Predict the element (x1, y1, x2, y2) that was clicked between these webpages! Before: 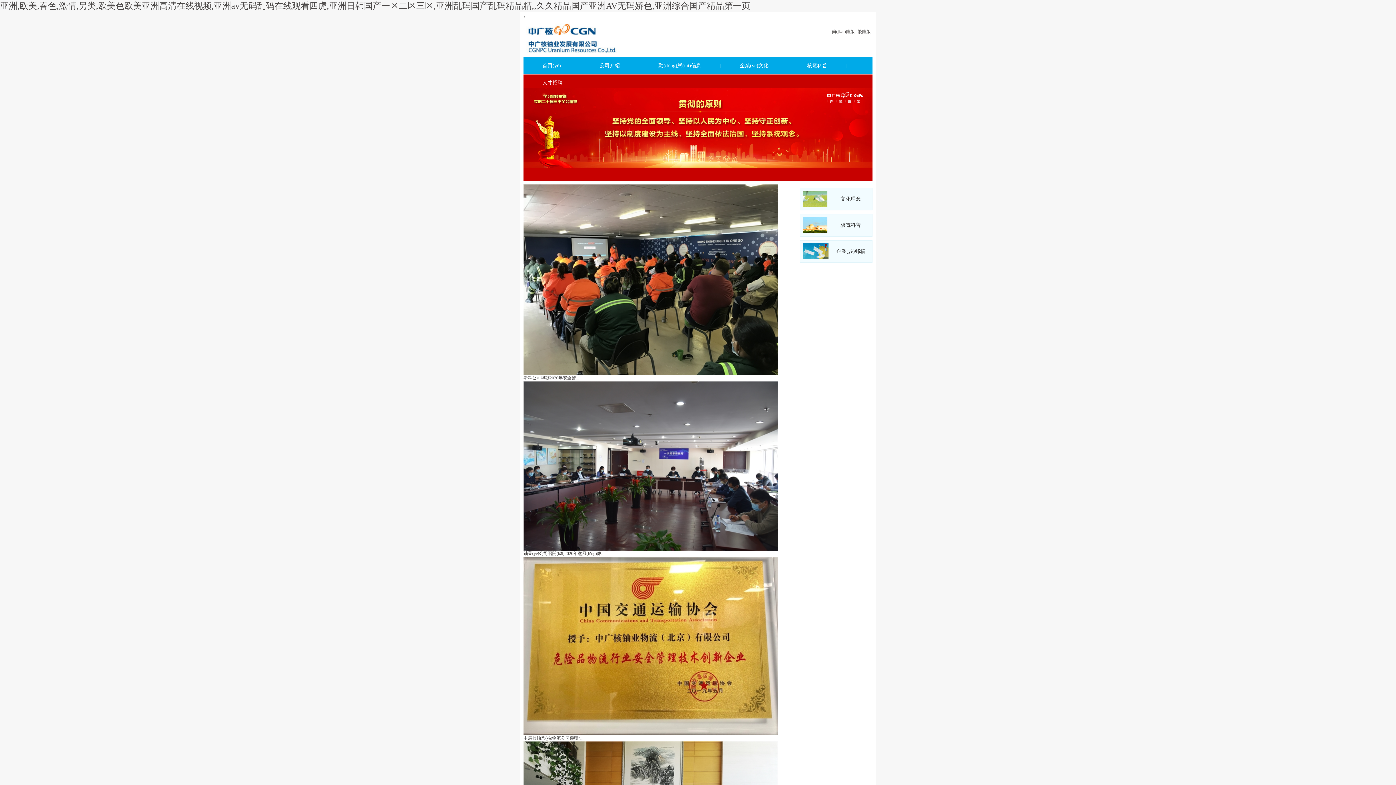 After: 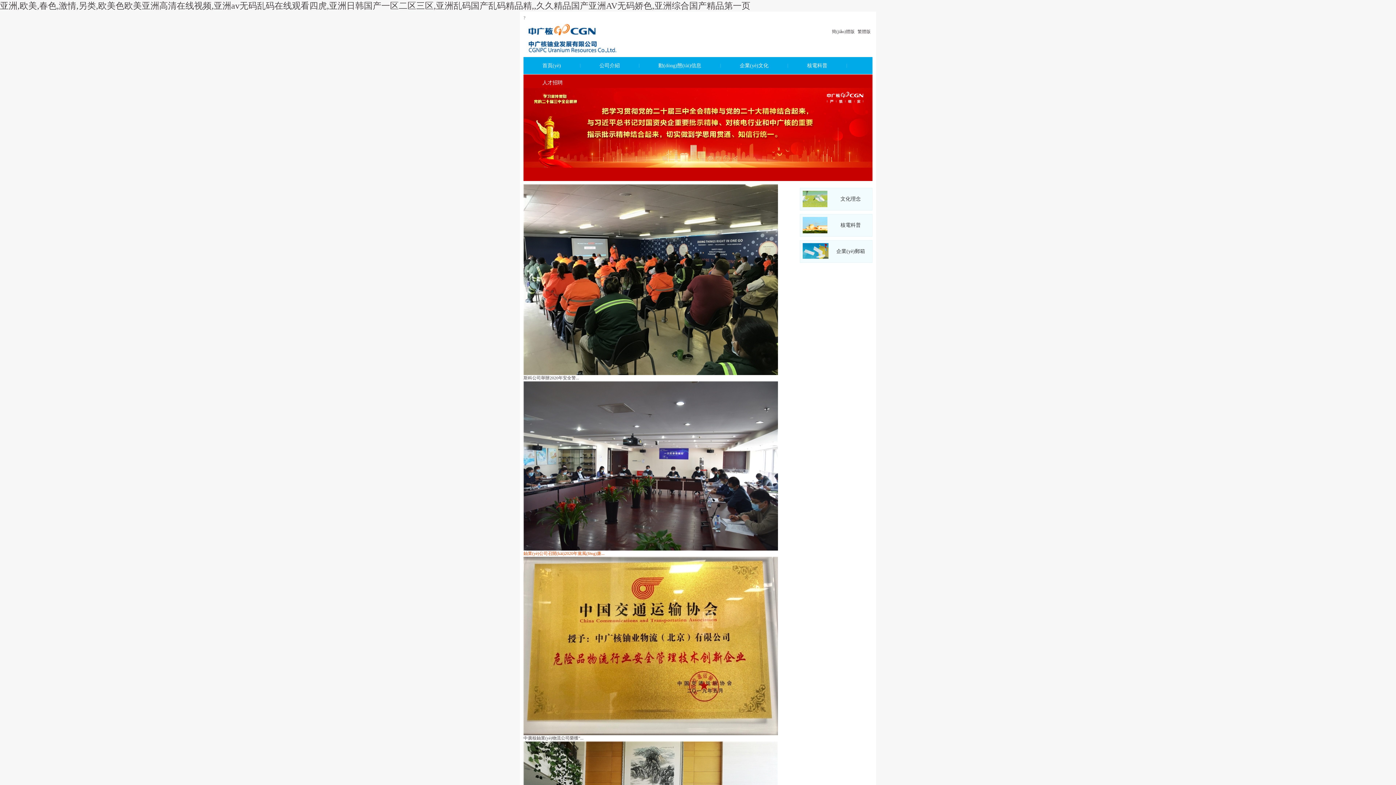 Action: bbox: (523, 551, 604, 556) label: 鈾業(yè)公司召開(kāi)2020年黨風(fēng)廉...